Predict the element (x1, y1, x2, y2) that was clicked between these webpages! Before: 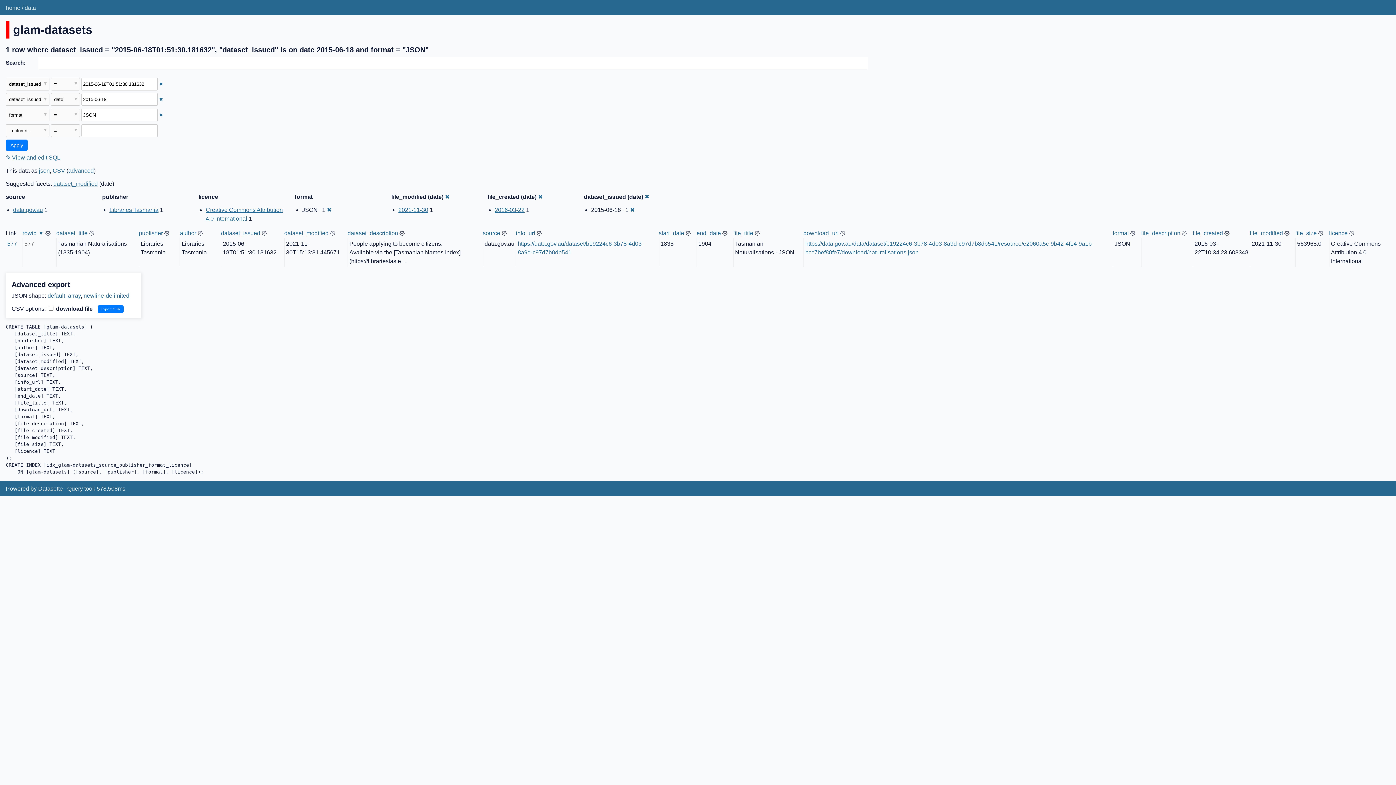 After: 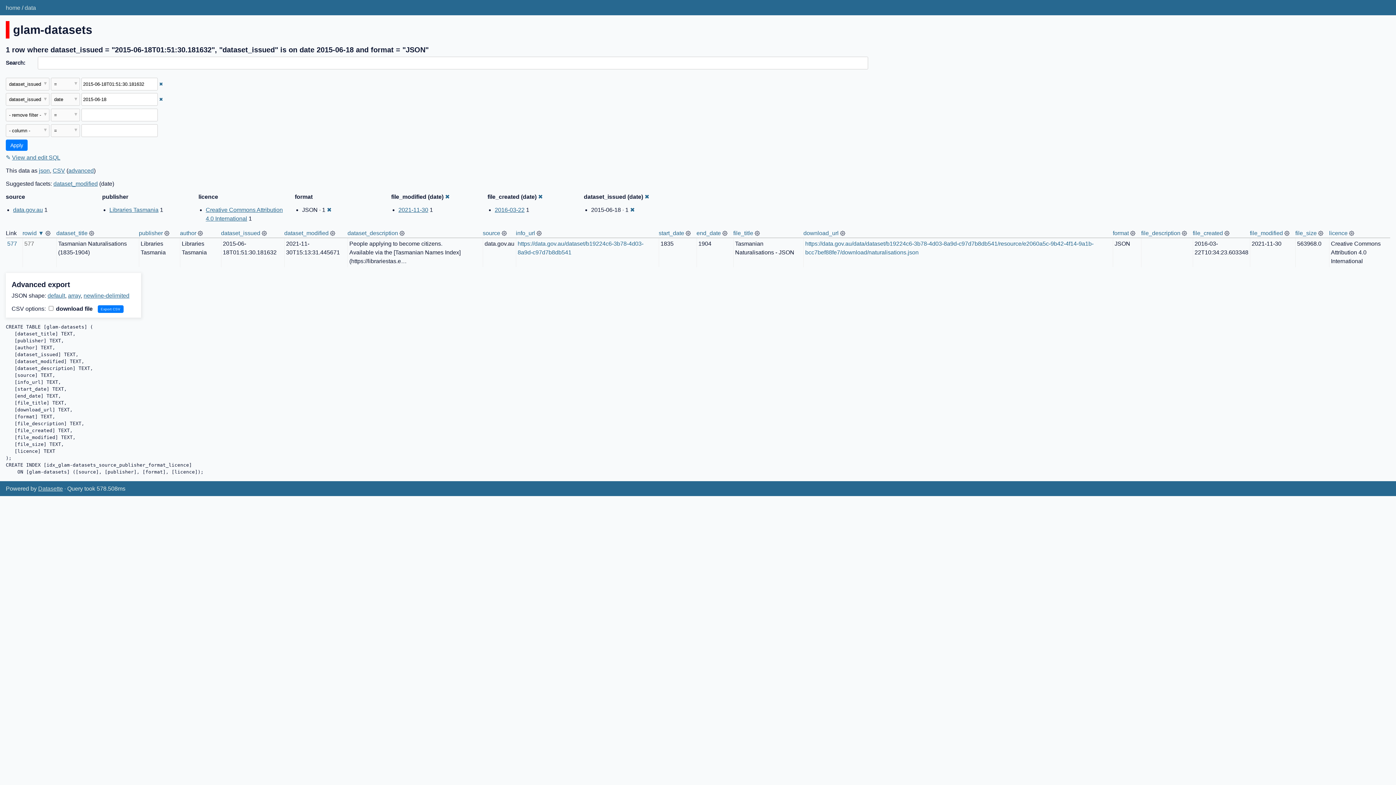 Action: bbox: (159, 112, 163, 117) label: Remove this filter